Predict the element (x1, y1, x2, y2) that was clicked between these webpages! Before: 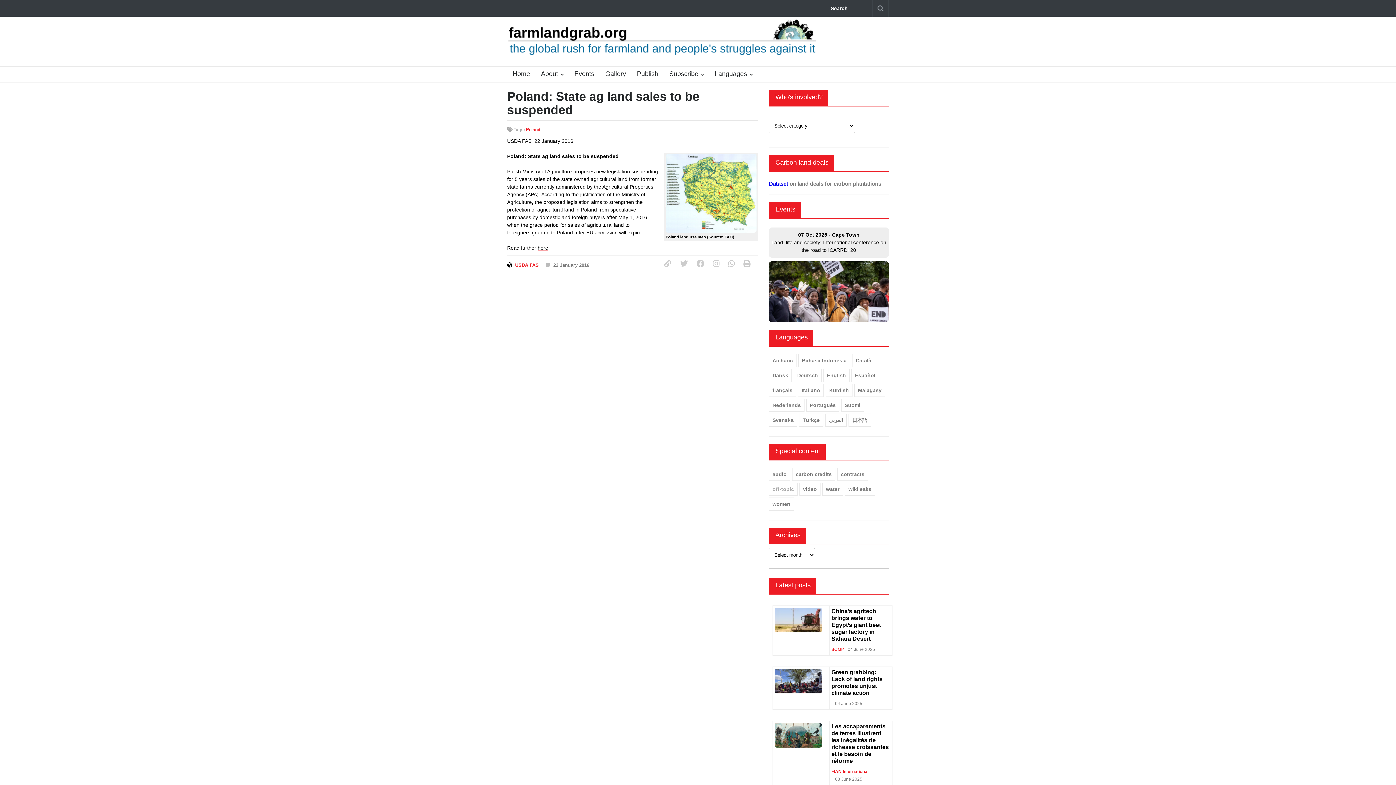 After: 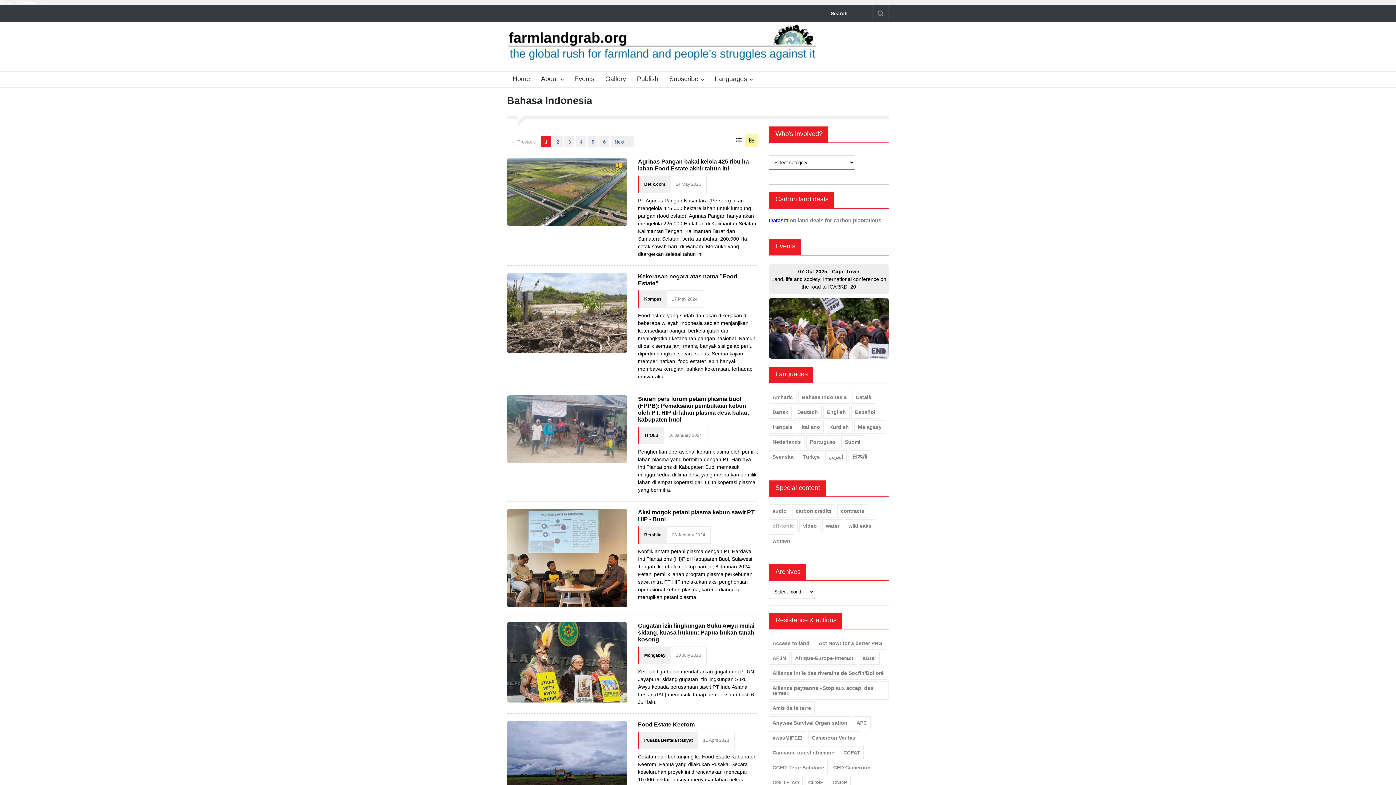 Action: label: Bahasa Indonesia bbox: (798, 354, 850, 367)